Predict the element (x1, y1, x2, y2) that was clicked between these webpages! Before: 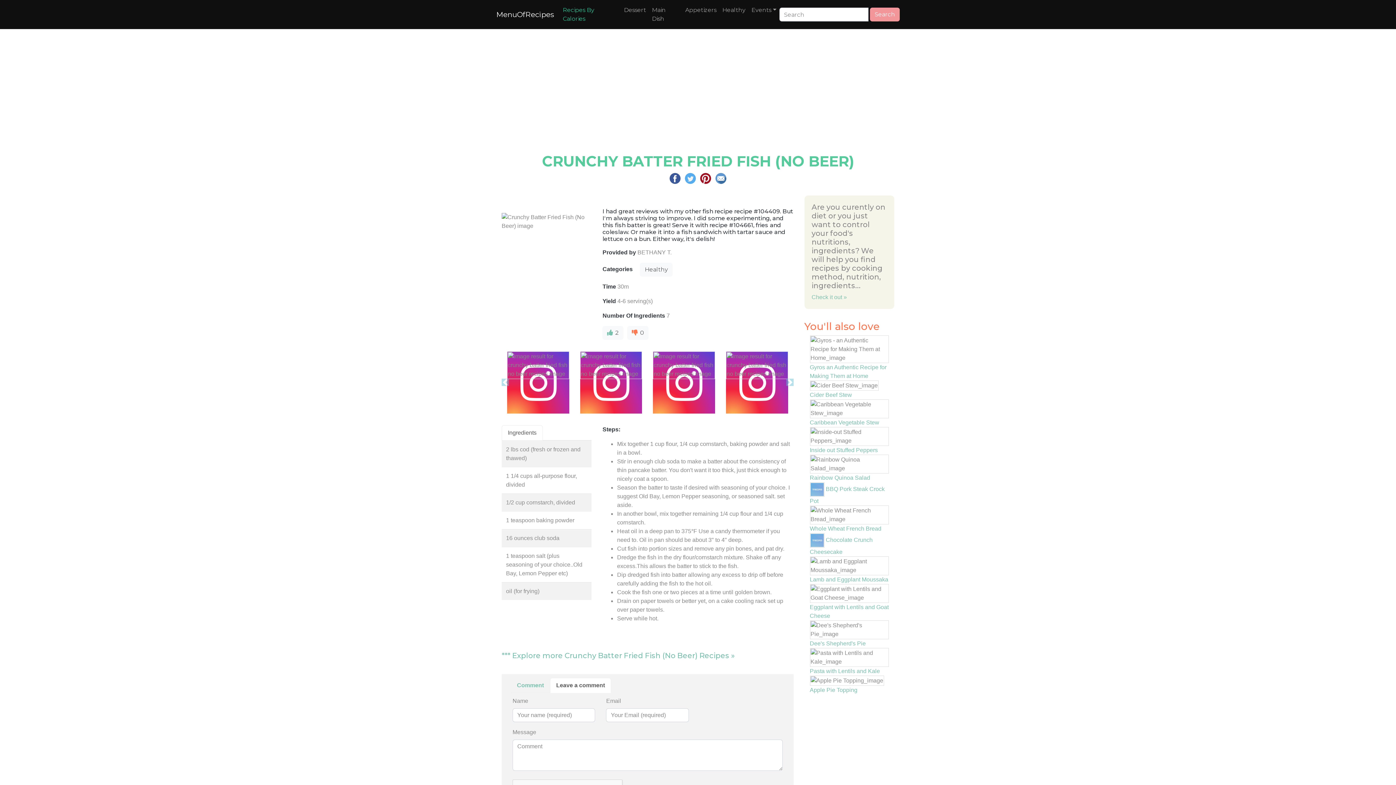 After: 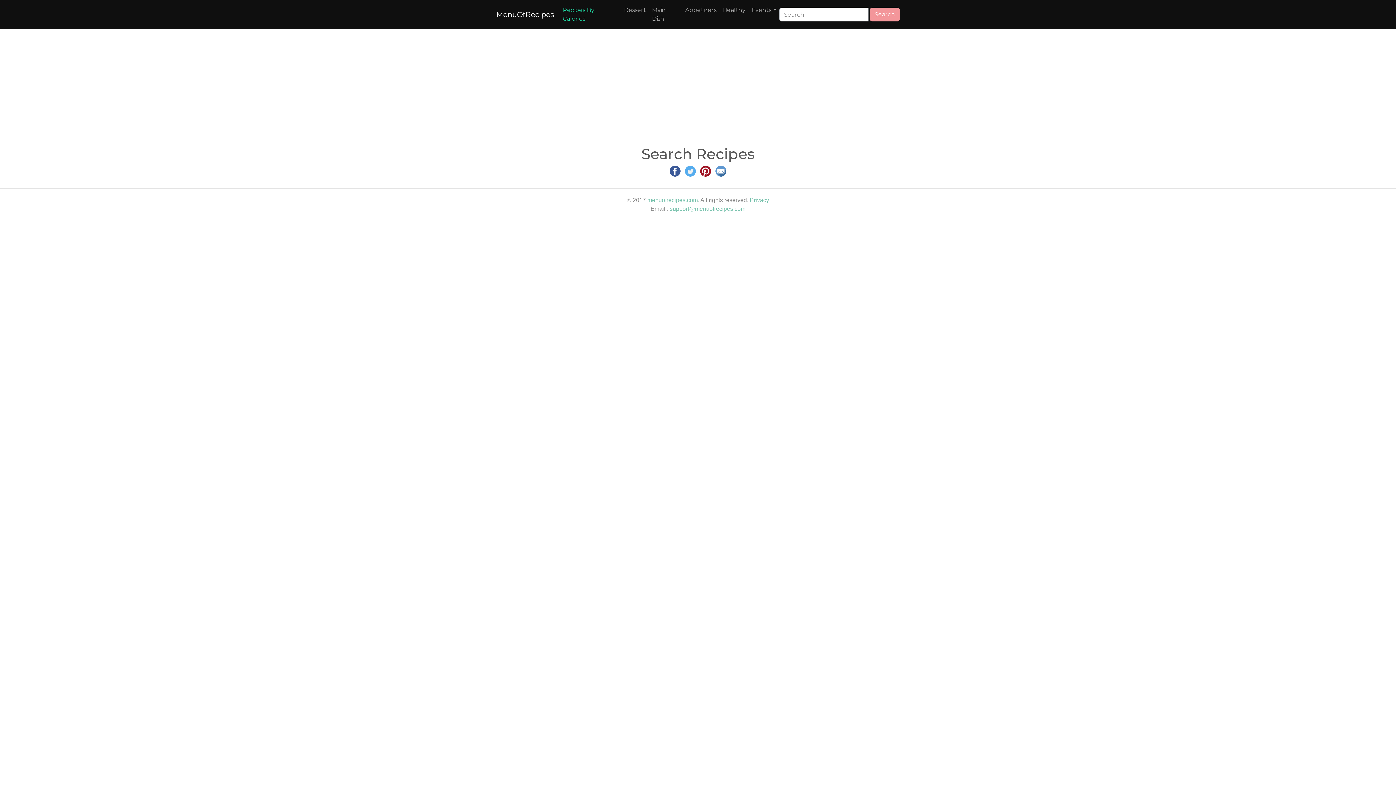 Action: label: Search bbox: (870, 7, 900, 21)